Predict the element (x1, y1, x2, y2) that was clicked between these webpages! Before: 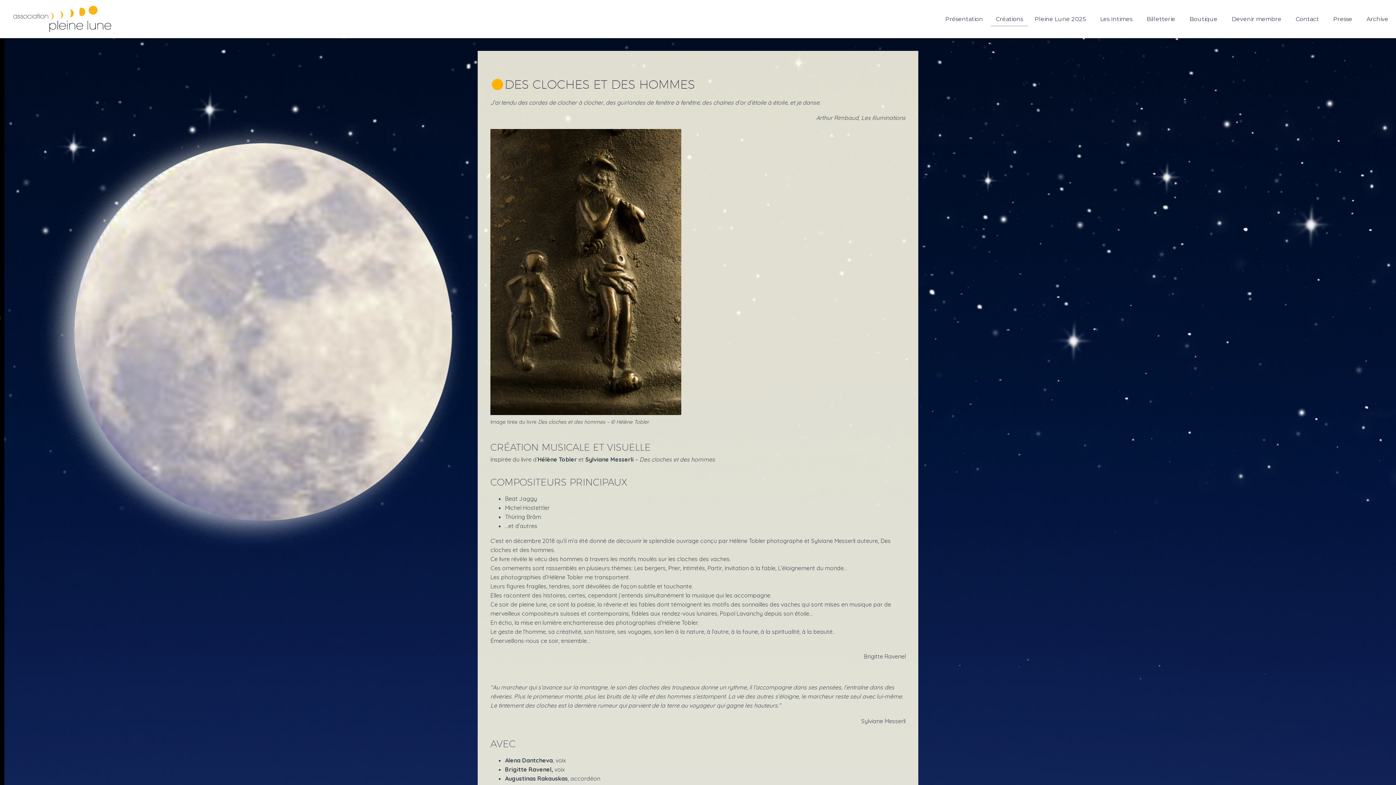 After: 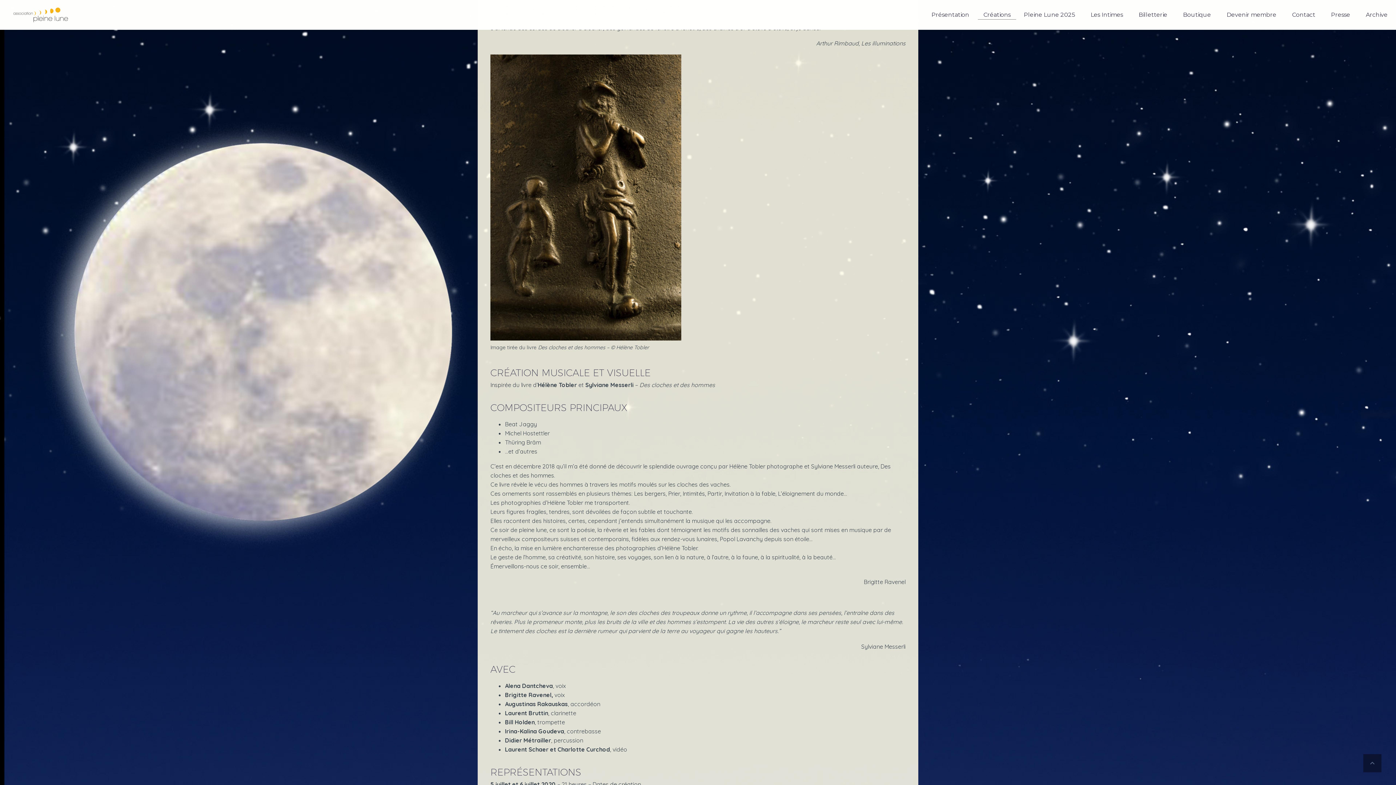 Action: bbox: (483, 74, 490, 86)